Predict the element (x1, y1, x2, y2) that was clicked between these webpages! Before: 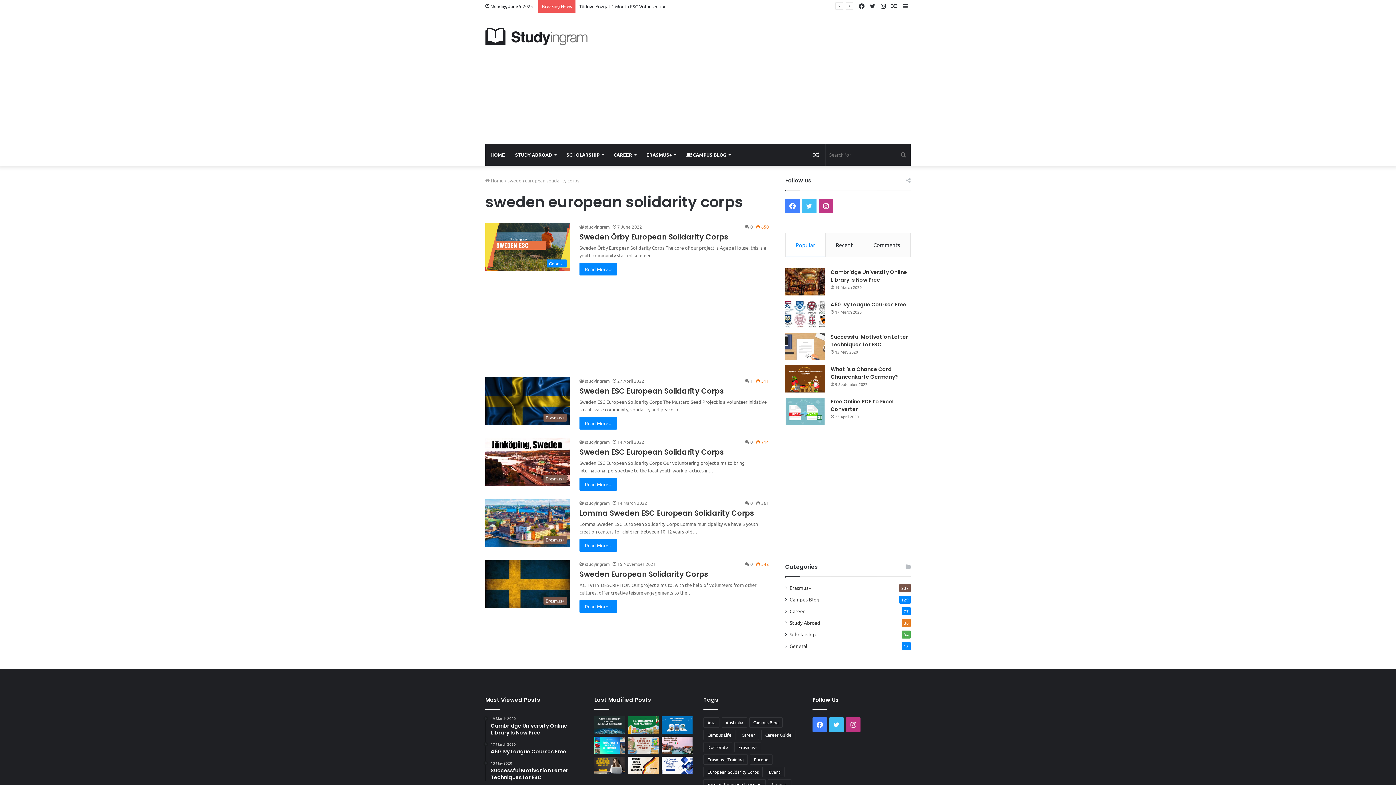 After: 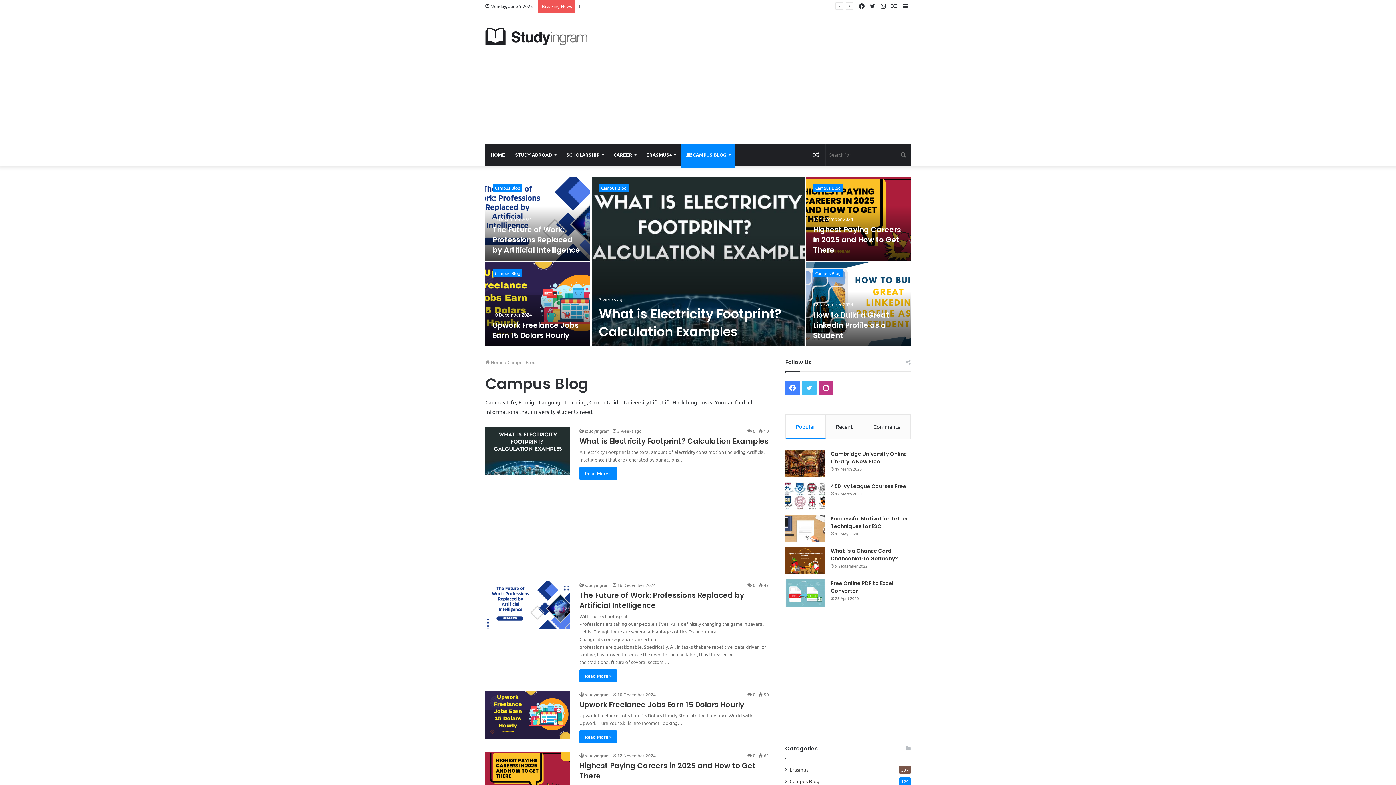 Action: label: Campus Blog (128 items) bbox: (749, 717, 782, 728)